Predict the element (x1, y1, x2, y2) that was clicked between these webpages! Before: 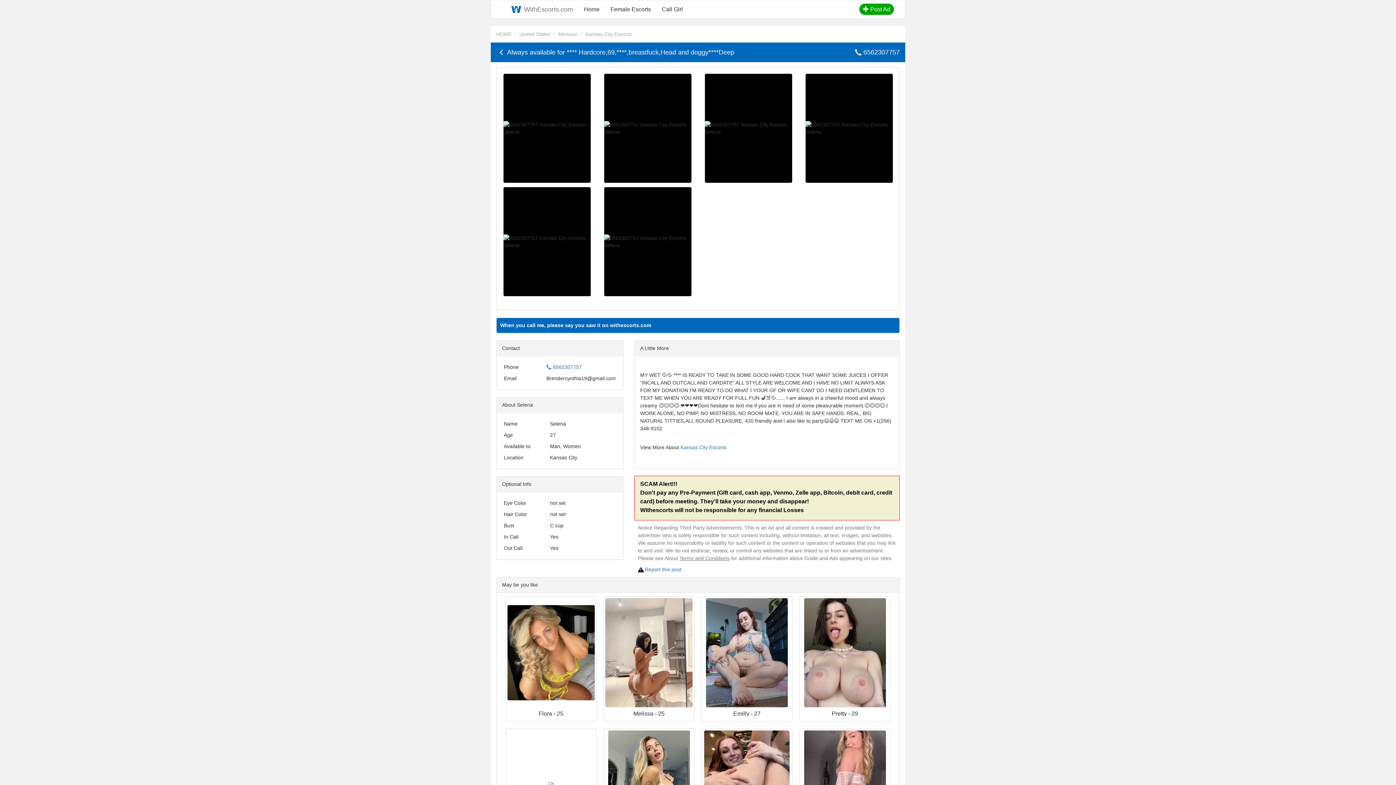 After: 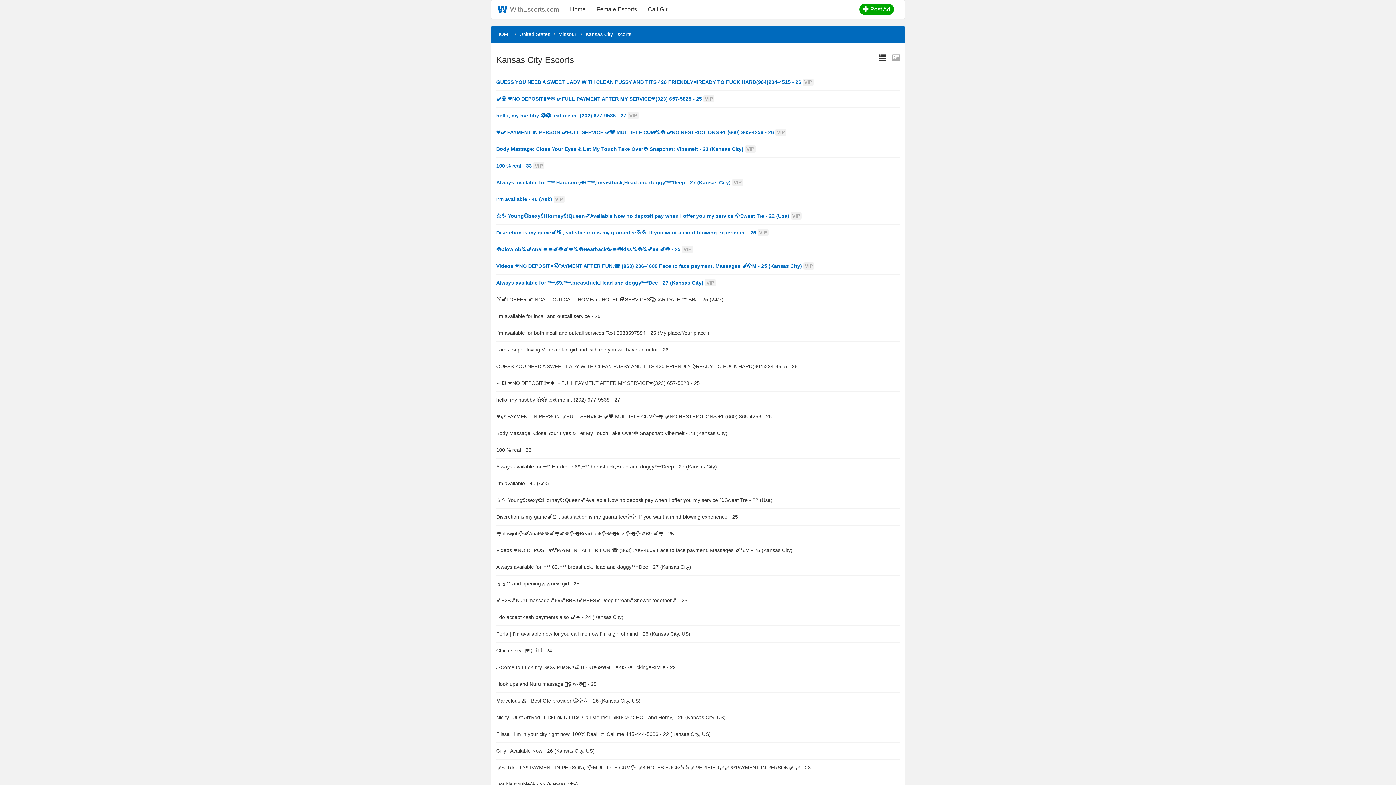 Action: bbox: (680, 444, 726, 451) label: Kansas City Escorts